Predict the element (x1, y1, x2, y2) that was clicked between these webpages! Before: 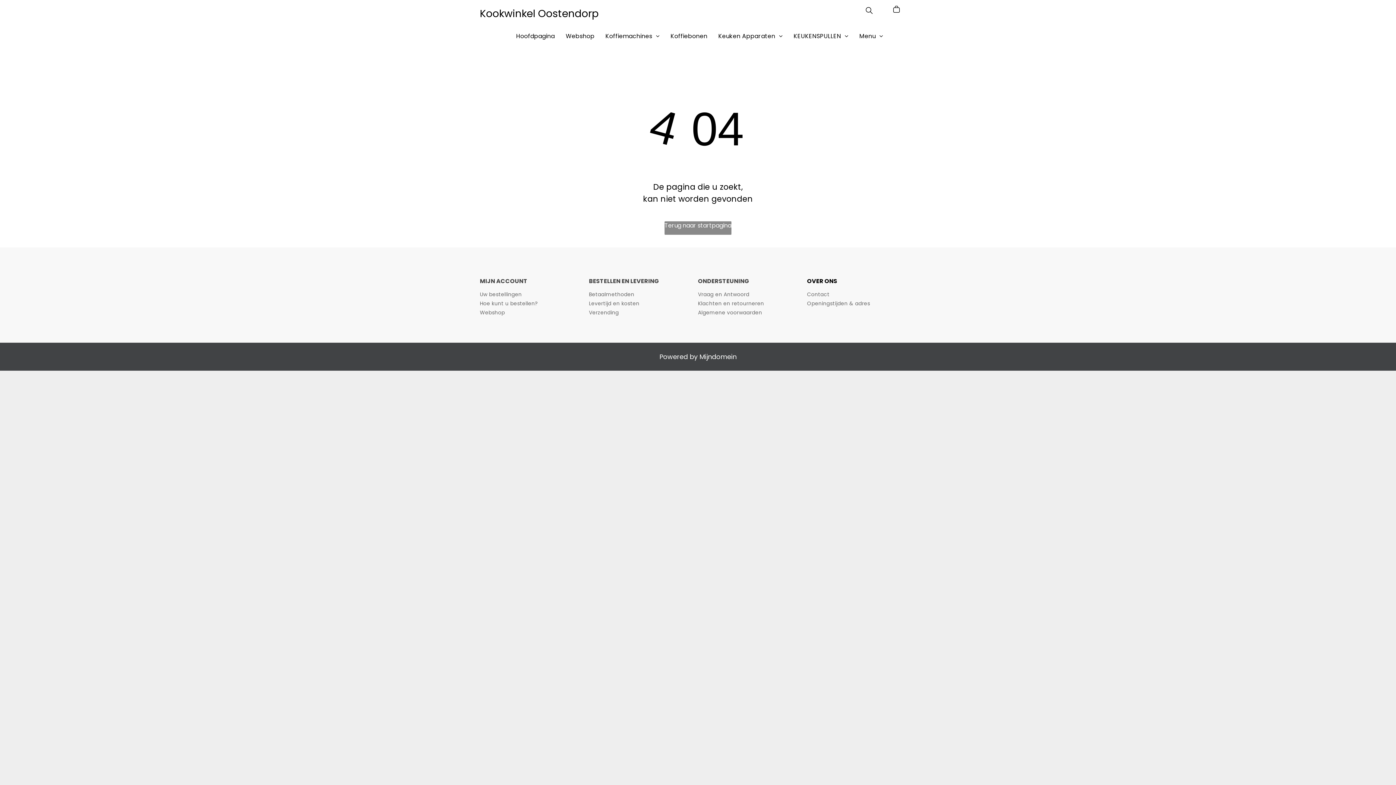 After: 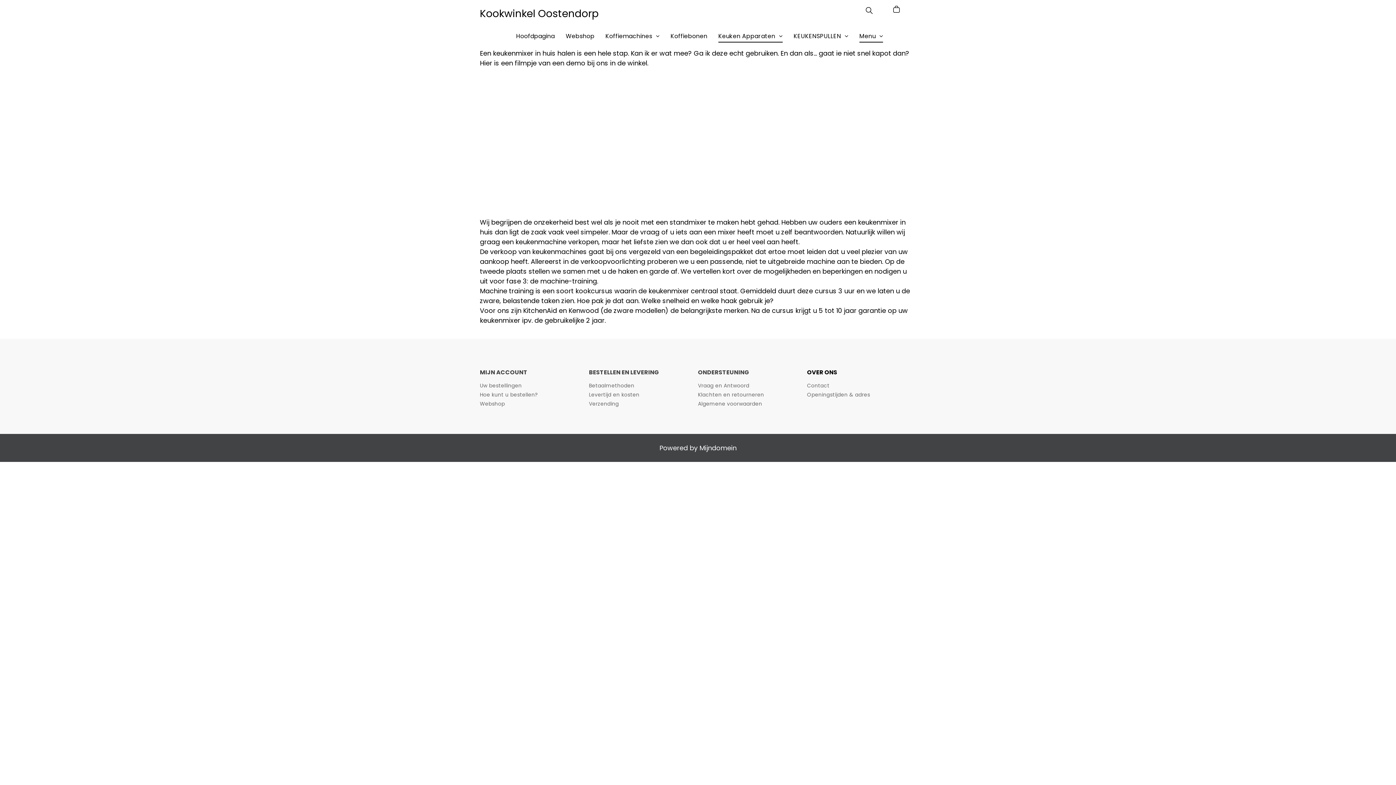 Action: label: Keuken Apparaten bbox: (713, 29, 788, 42)